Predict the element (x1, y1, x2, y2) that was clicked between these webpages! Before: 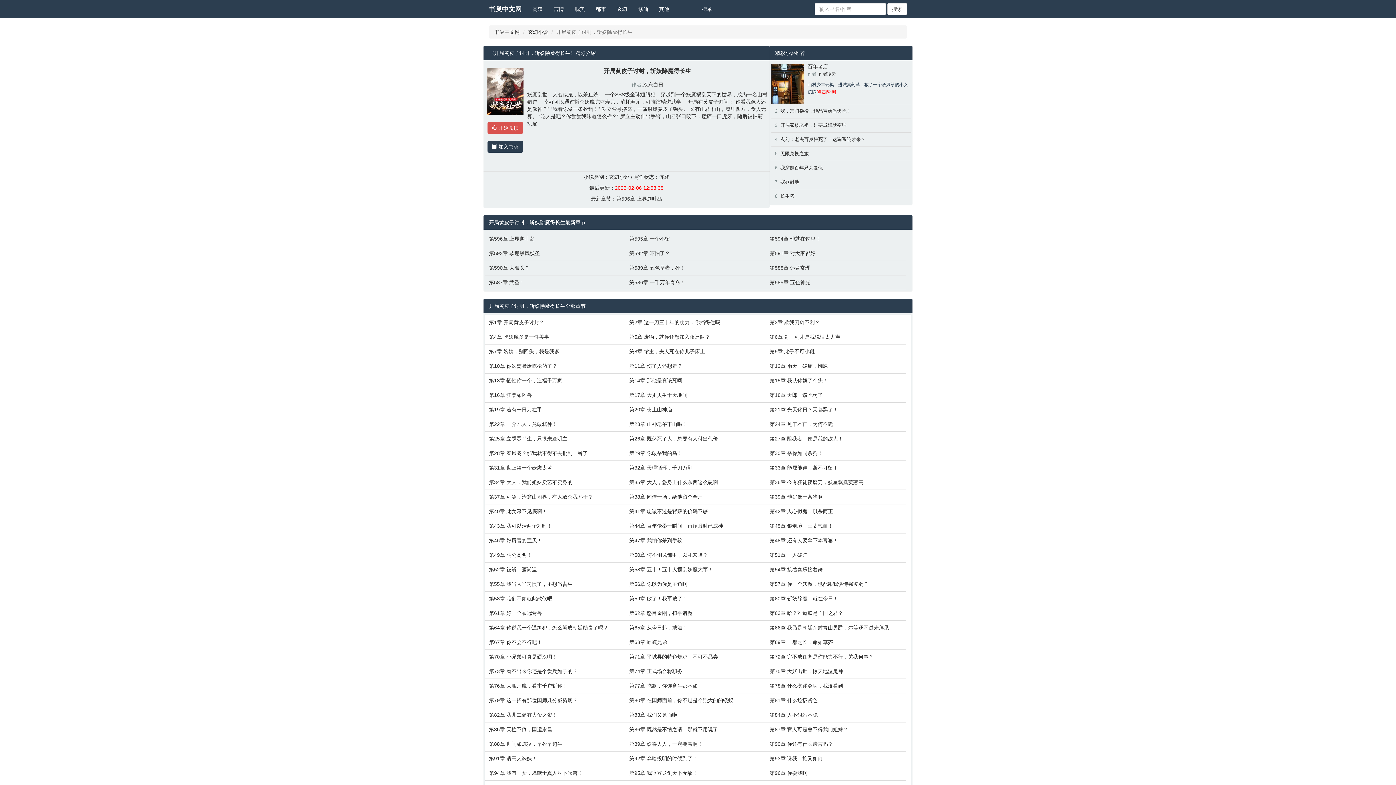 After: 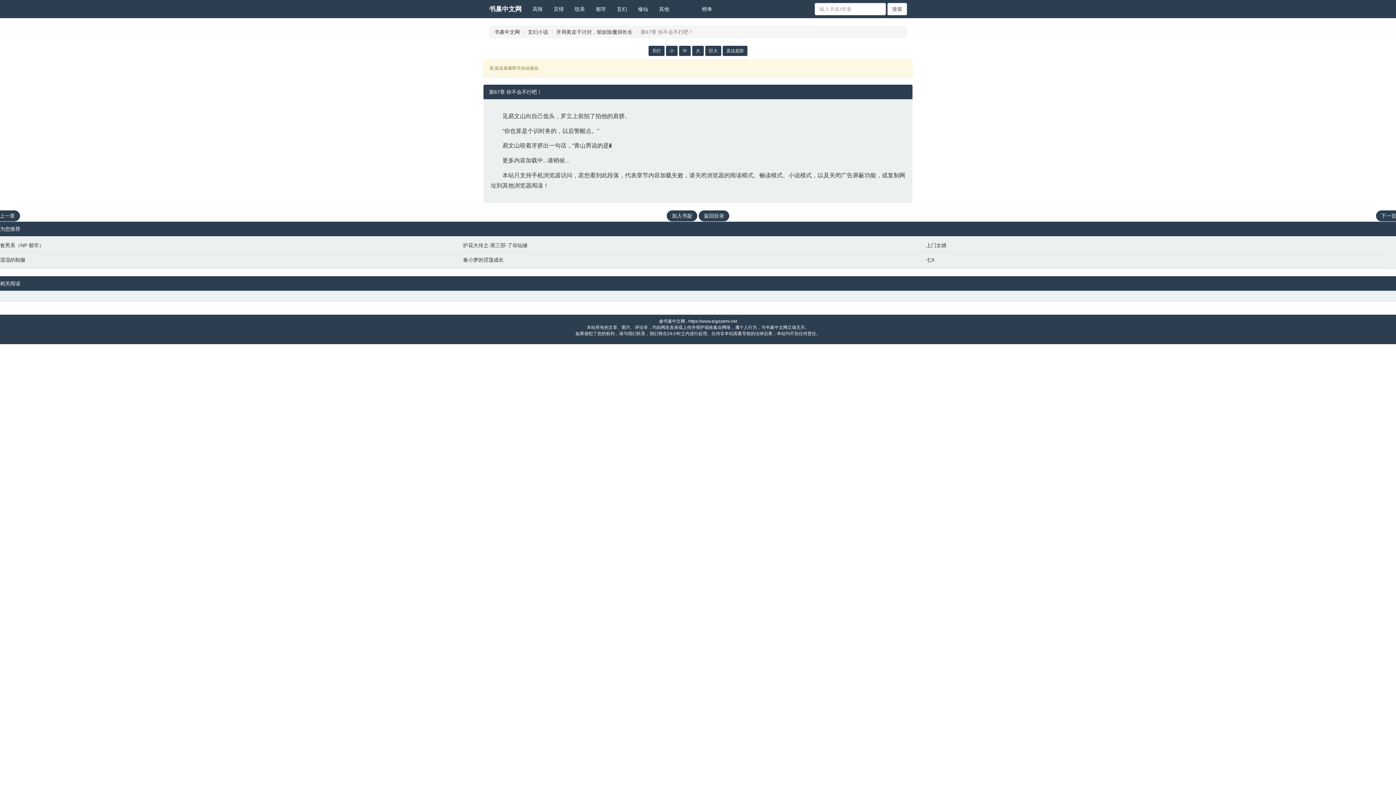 Action: label: 第67章 你不会不行吧！ bbox: (489, 638, 622, 646)